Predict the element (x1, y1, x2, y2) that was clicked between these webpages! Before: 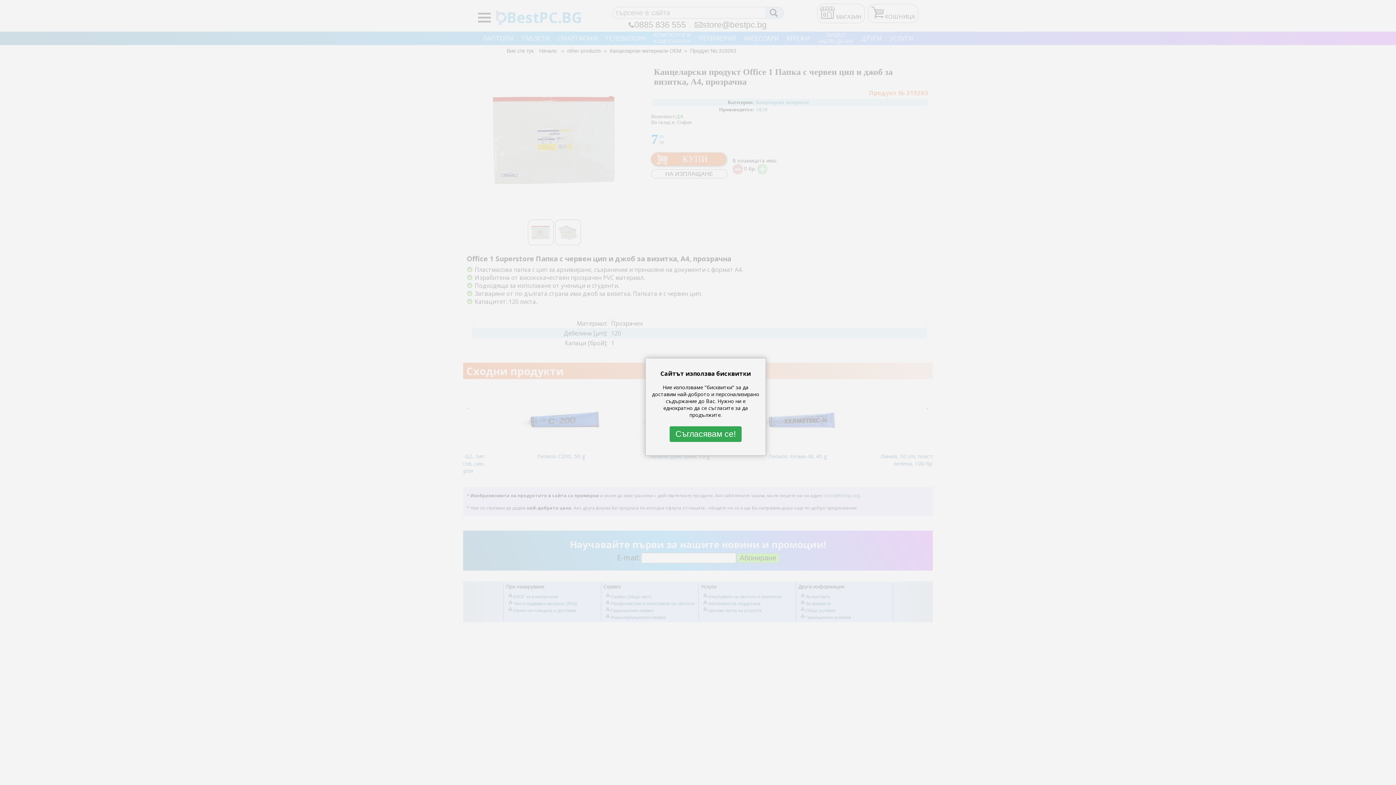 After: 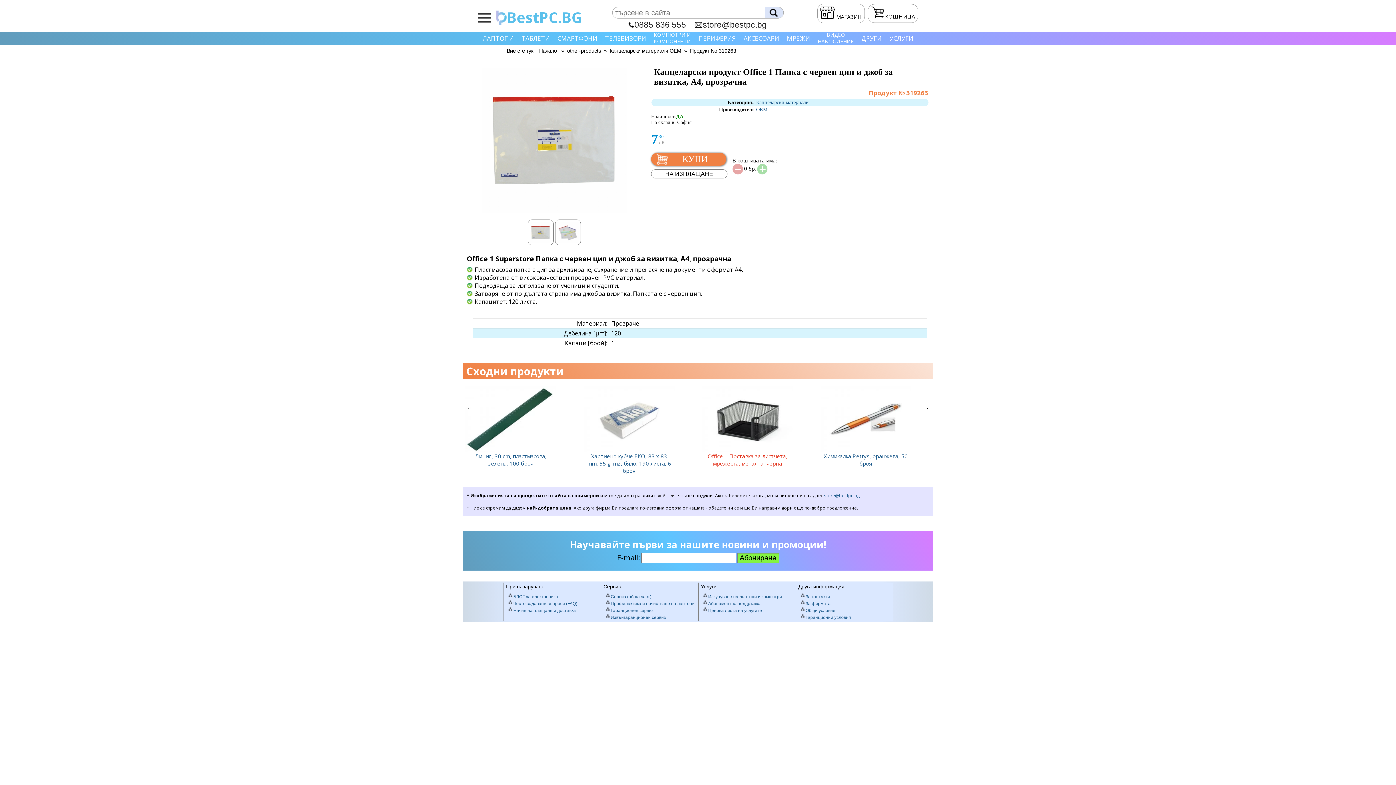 Action: label: Съгласявам се! bbox: (669, 426, 741, 442)